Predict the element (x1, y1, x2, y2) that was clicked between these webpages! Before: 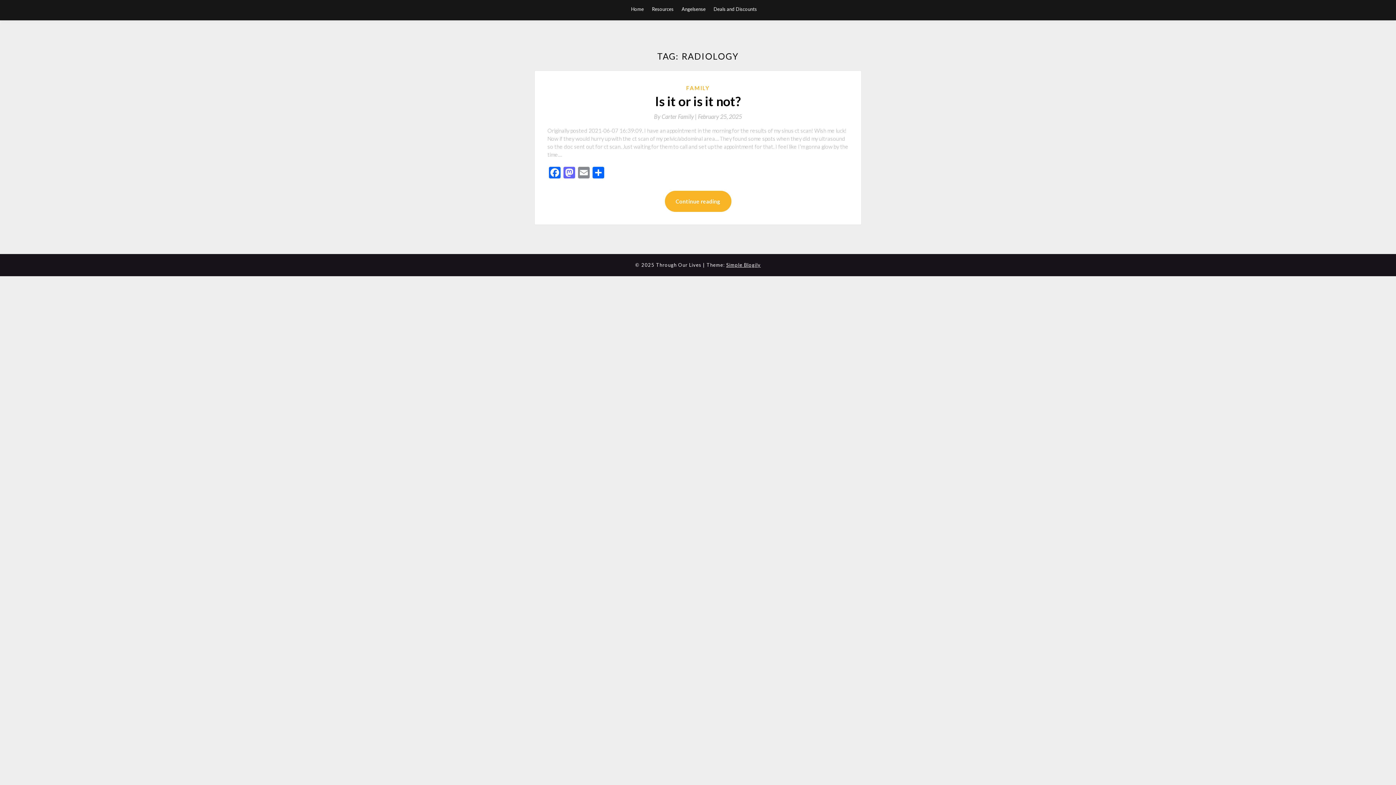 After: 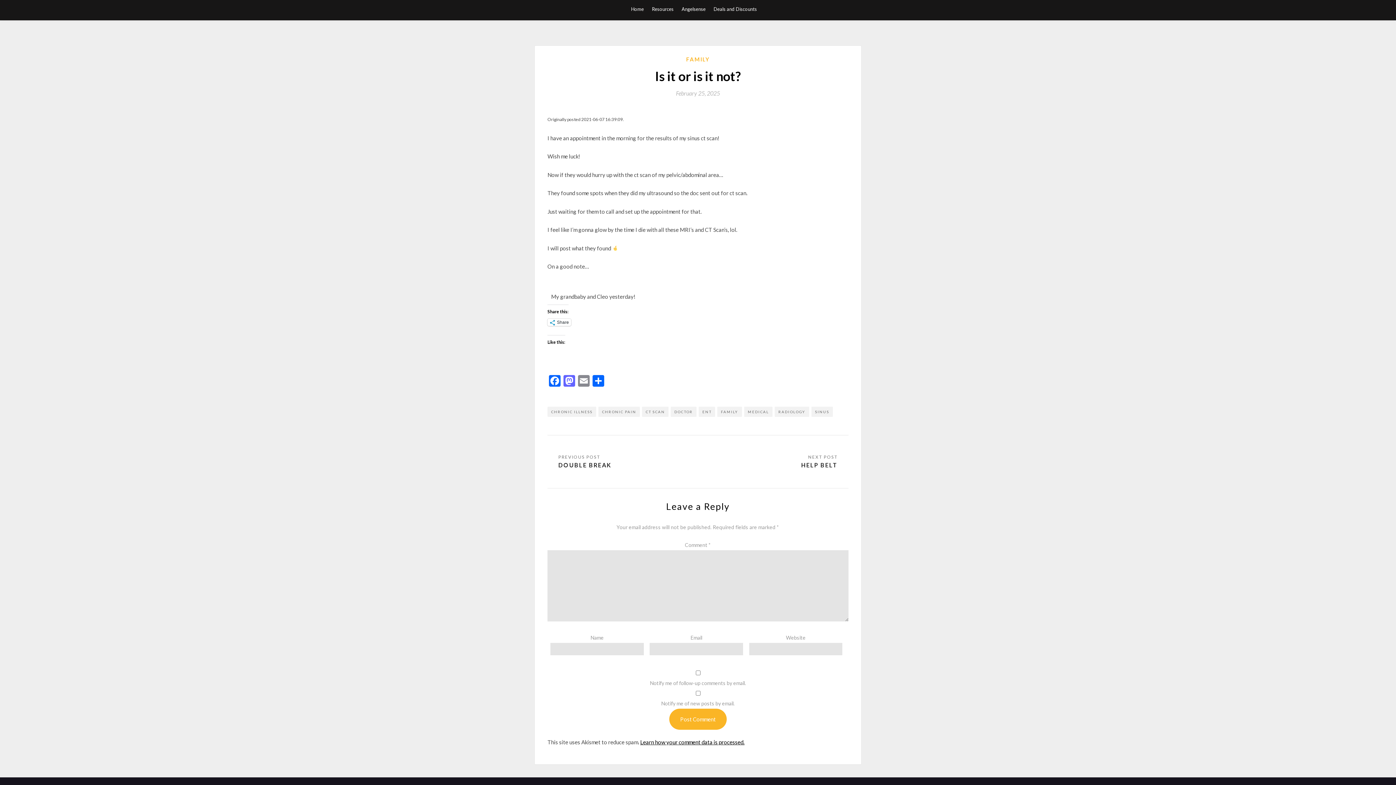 Action: label: February 25, 2025 bbox: (698, 113, 742, 120)